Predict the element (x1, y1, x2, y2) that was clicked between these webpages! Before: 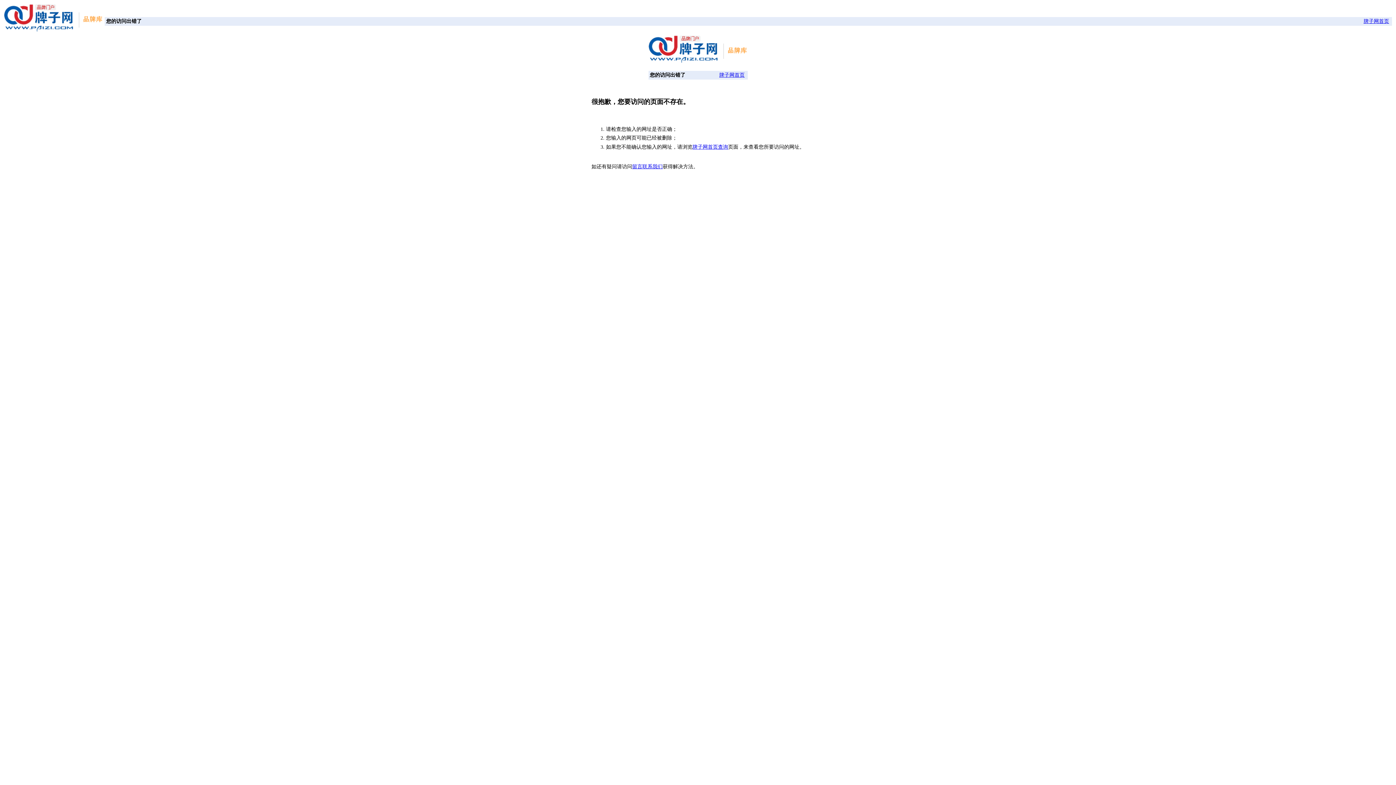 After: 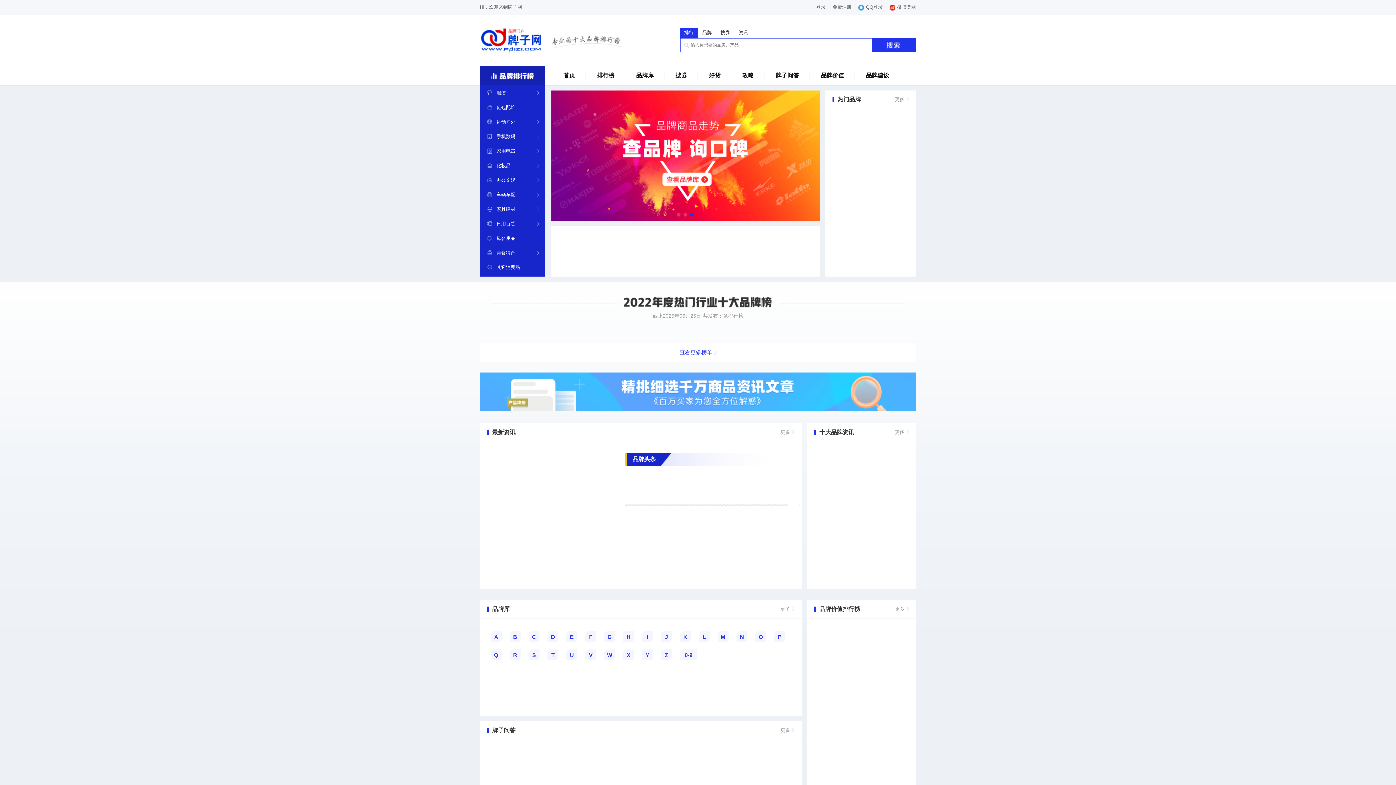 Action: label: 牌子网首页查询 bbox: (692, 144, 728, 149)